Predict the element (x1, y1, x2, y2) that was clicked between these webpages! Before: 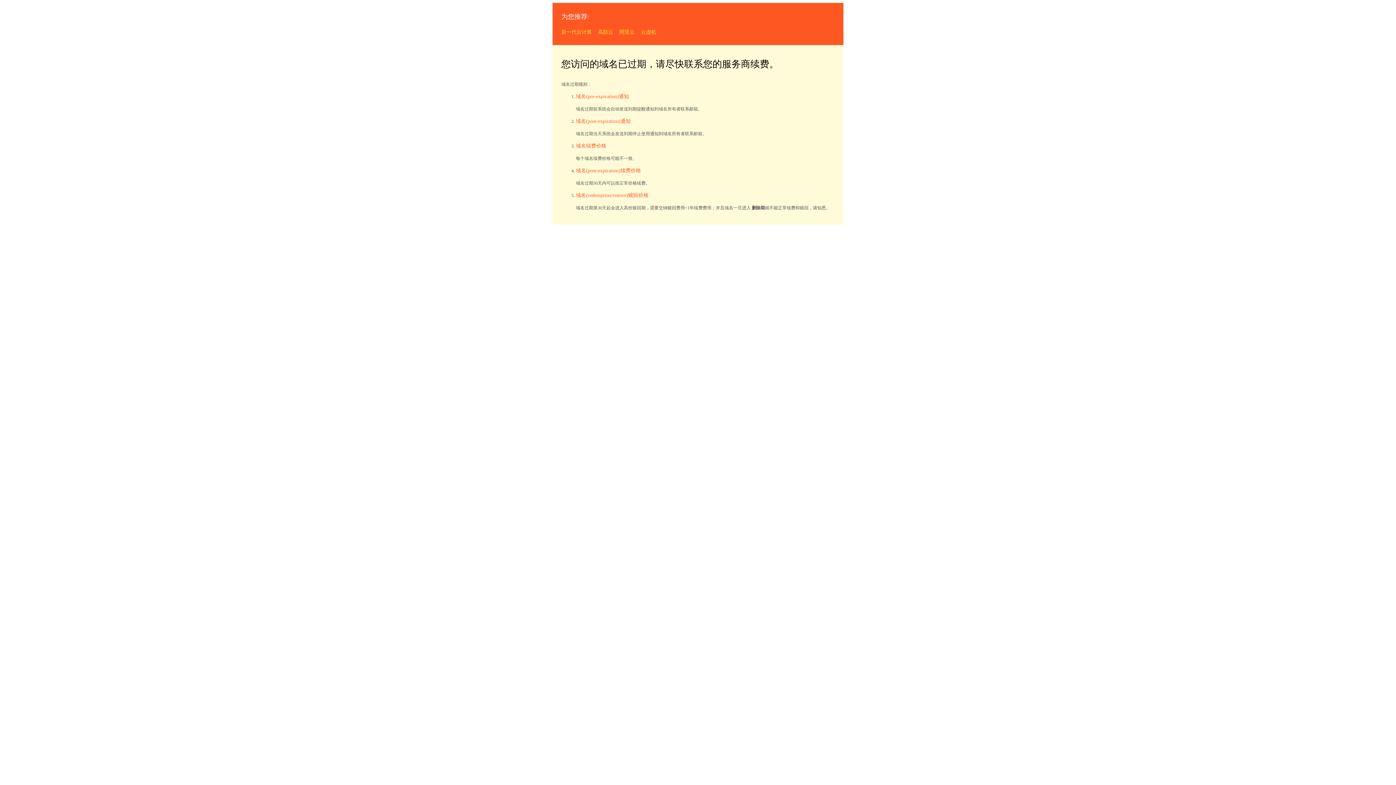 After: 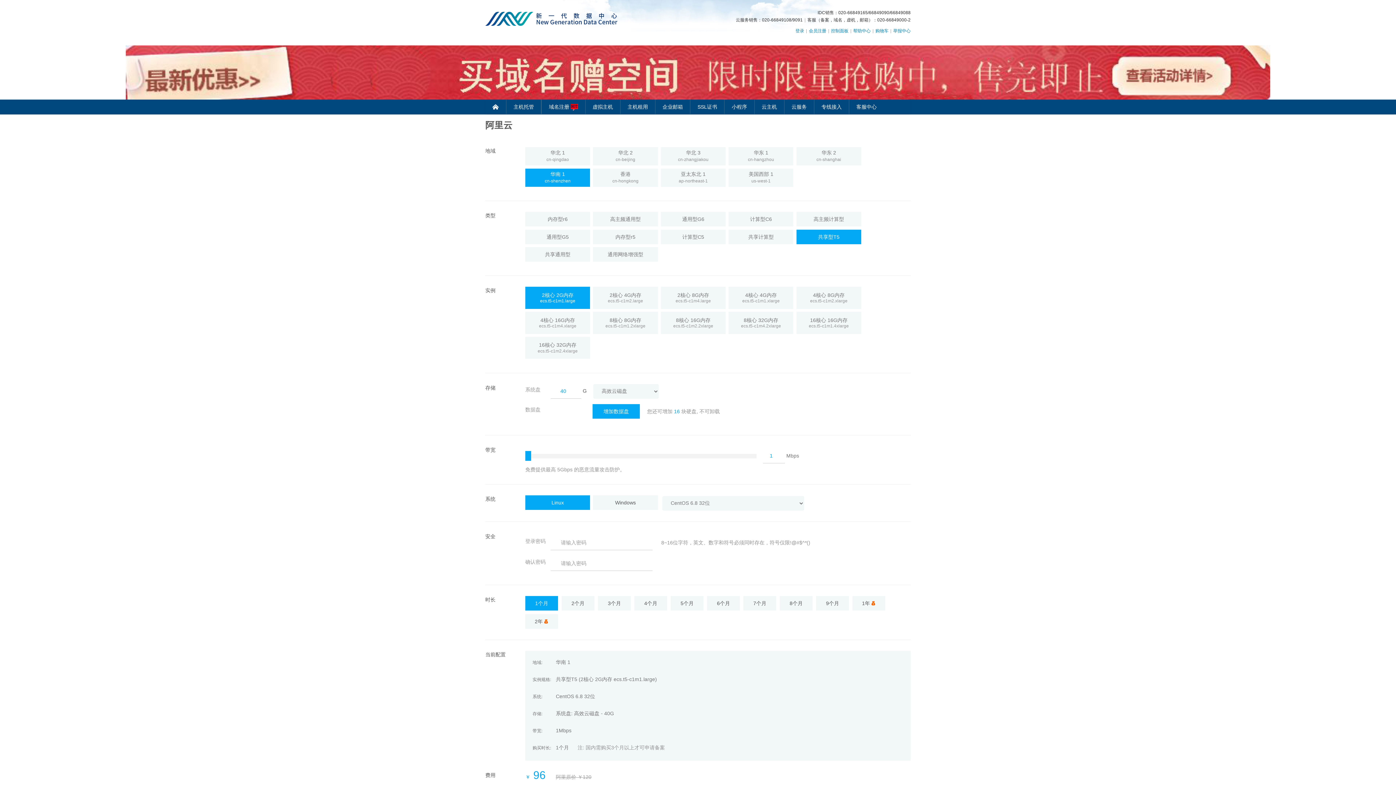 Action: bbox: (619, 29, 634, 34) label: 阿里云